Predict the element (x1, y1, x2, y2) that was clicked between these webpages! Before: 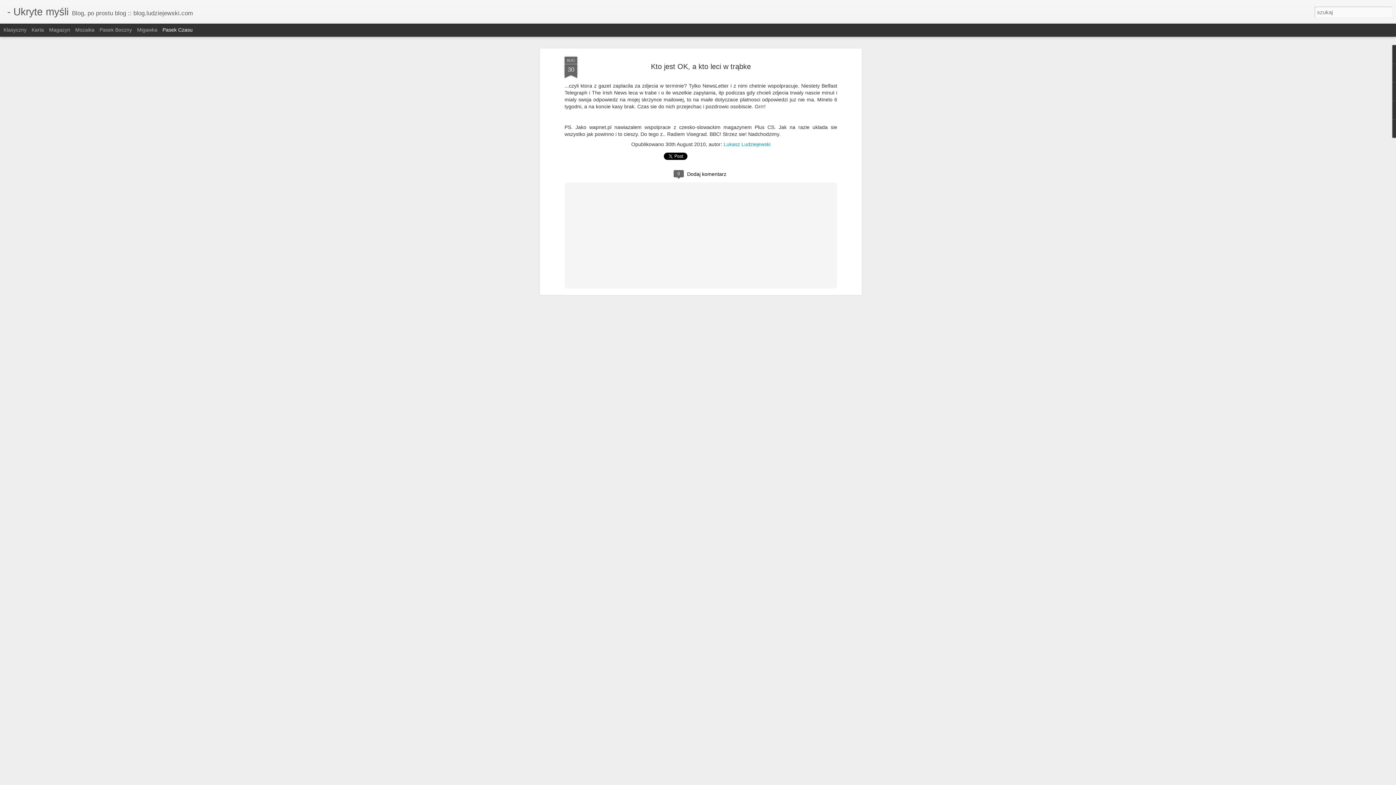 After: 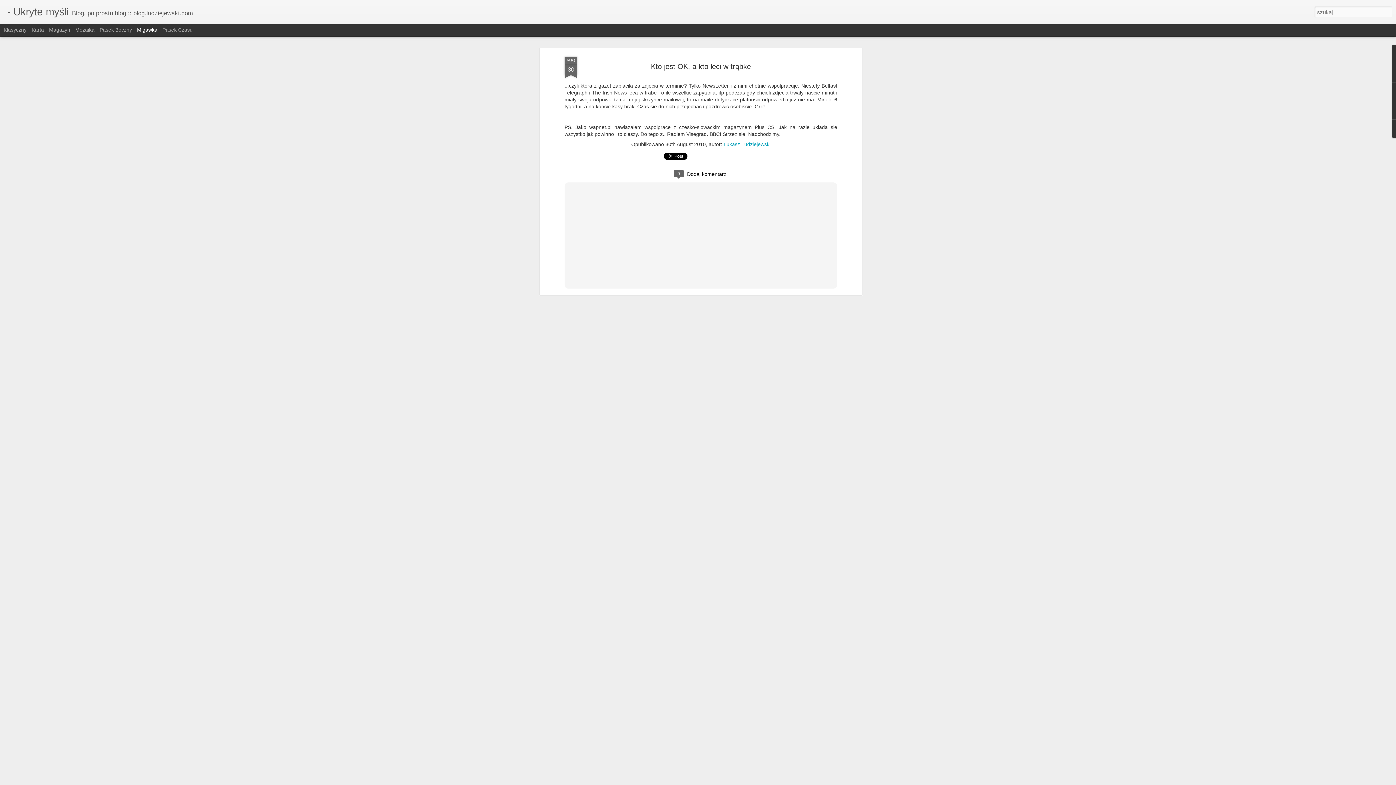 Action: bbox: (137, 26, 157, 32) label: Migawka